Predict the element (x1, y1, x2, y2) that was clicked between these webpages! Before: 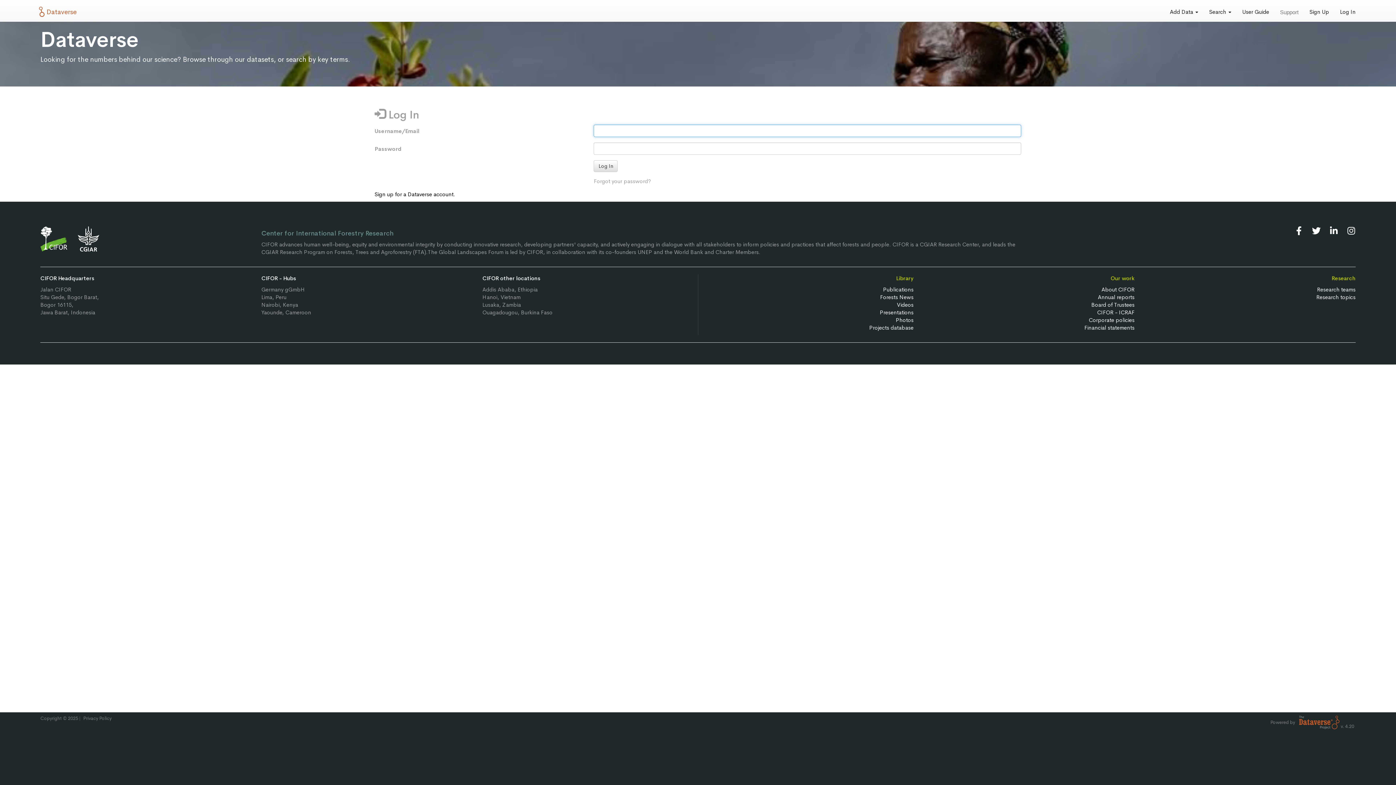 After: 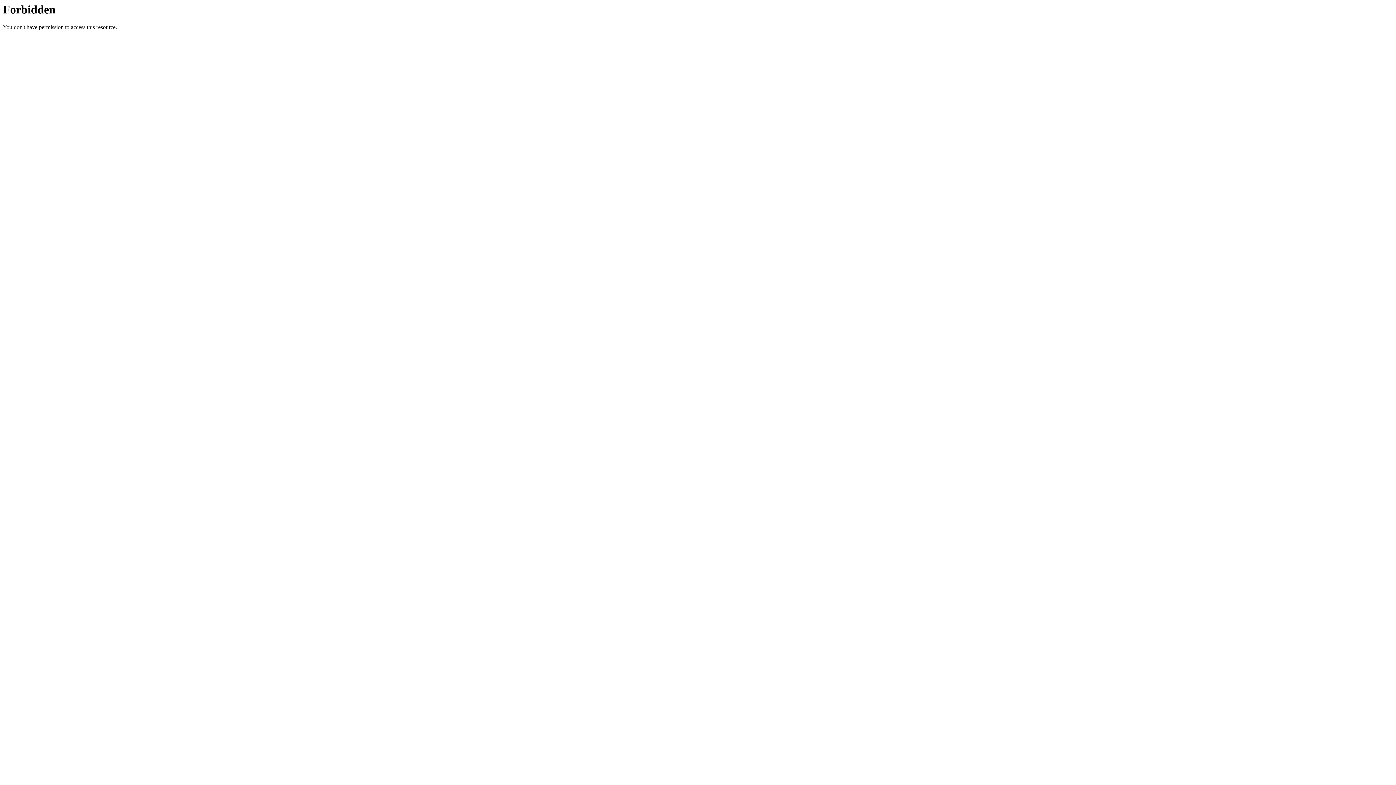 Action: label: Photos bbox: (895, 316, 913, 323)